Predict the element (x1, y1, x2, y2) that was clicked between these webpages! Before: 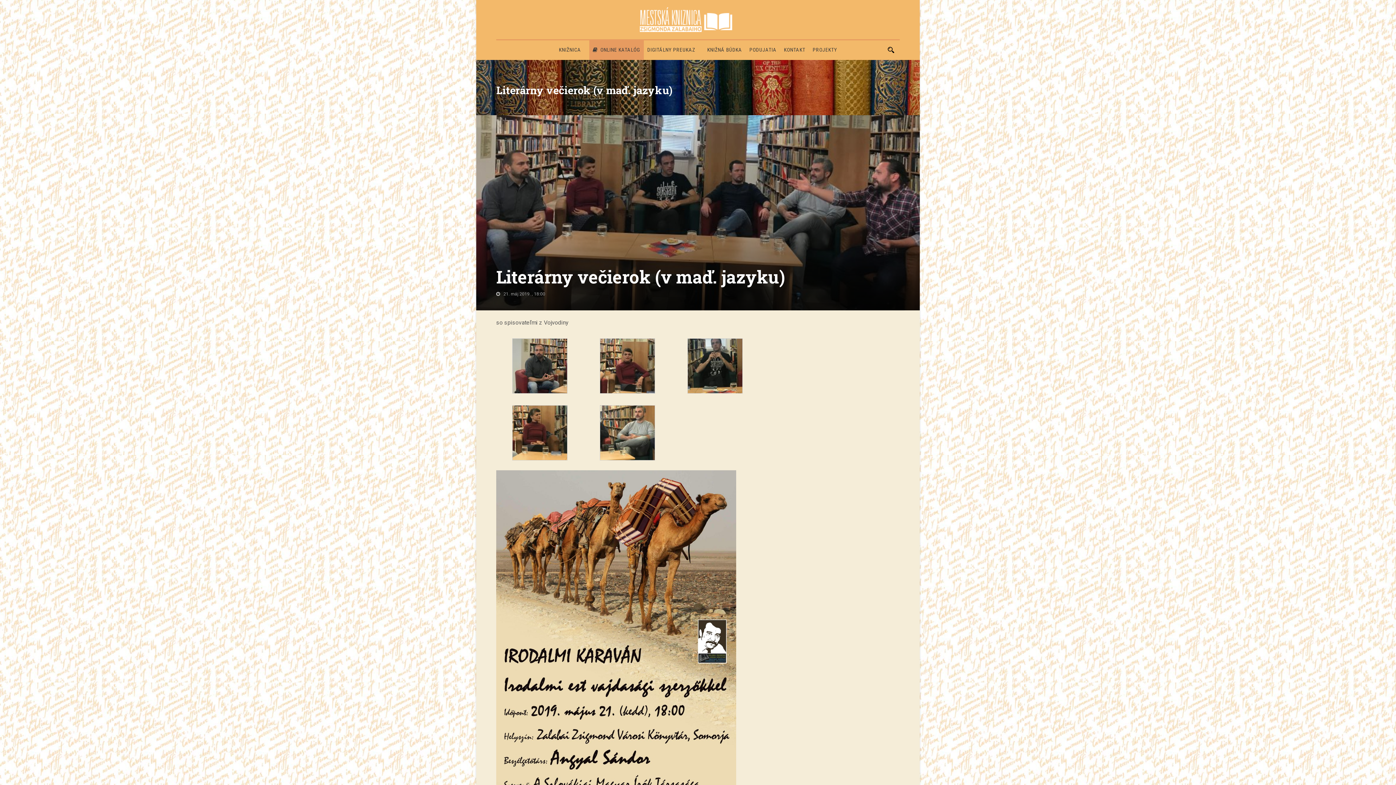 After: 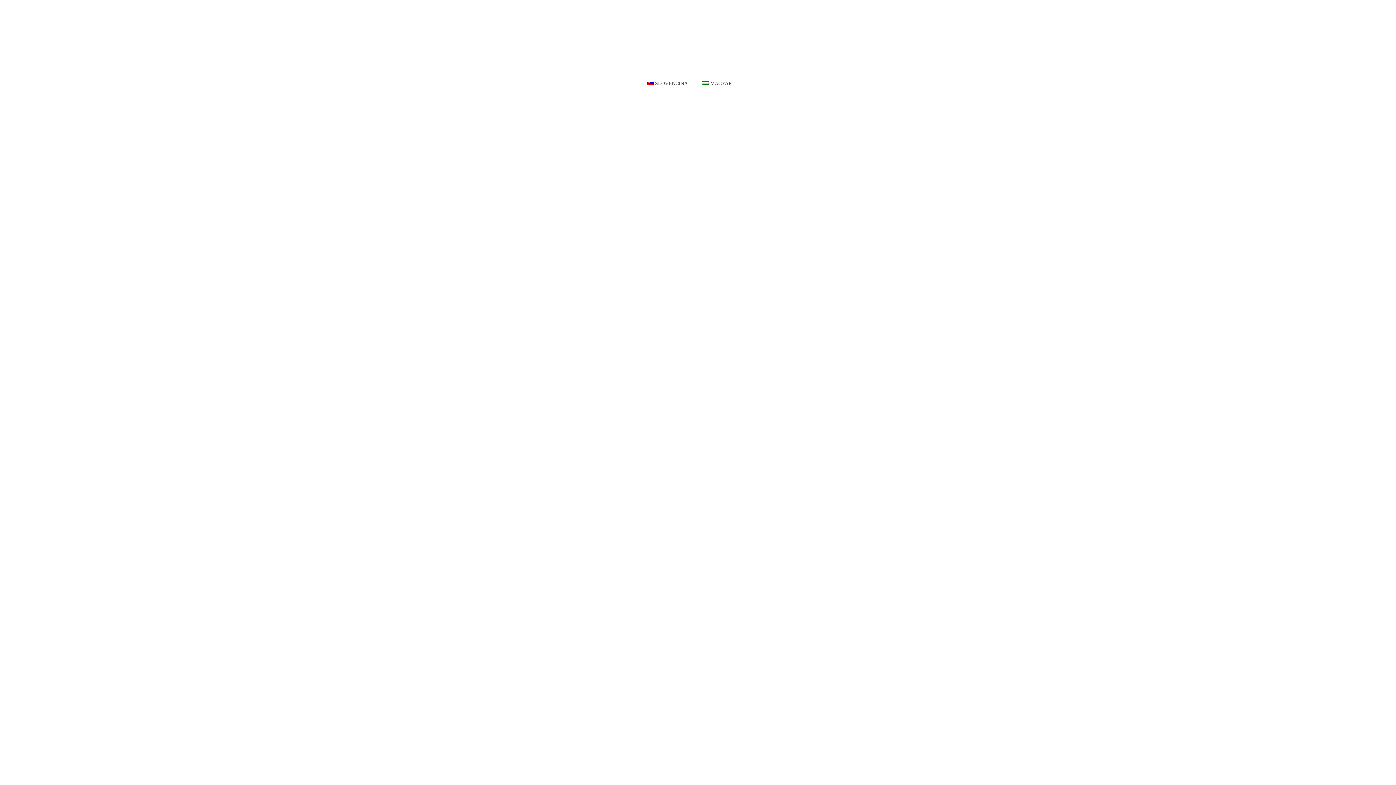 Action: bbox: (640, 15, 735, 22)